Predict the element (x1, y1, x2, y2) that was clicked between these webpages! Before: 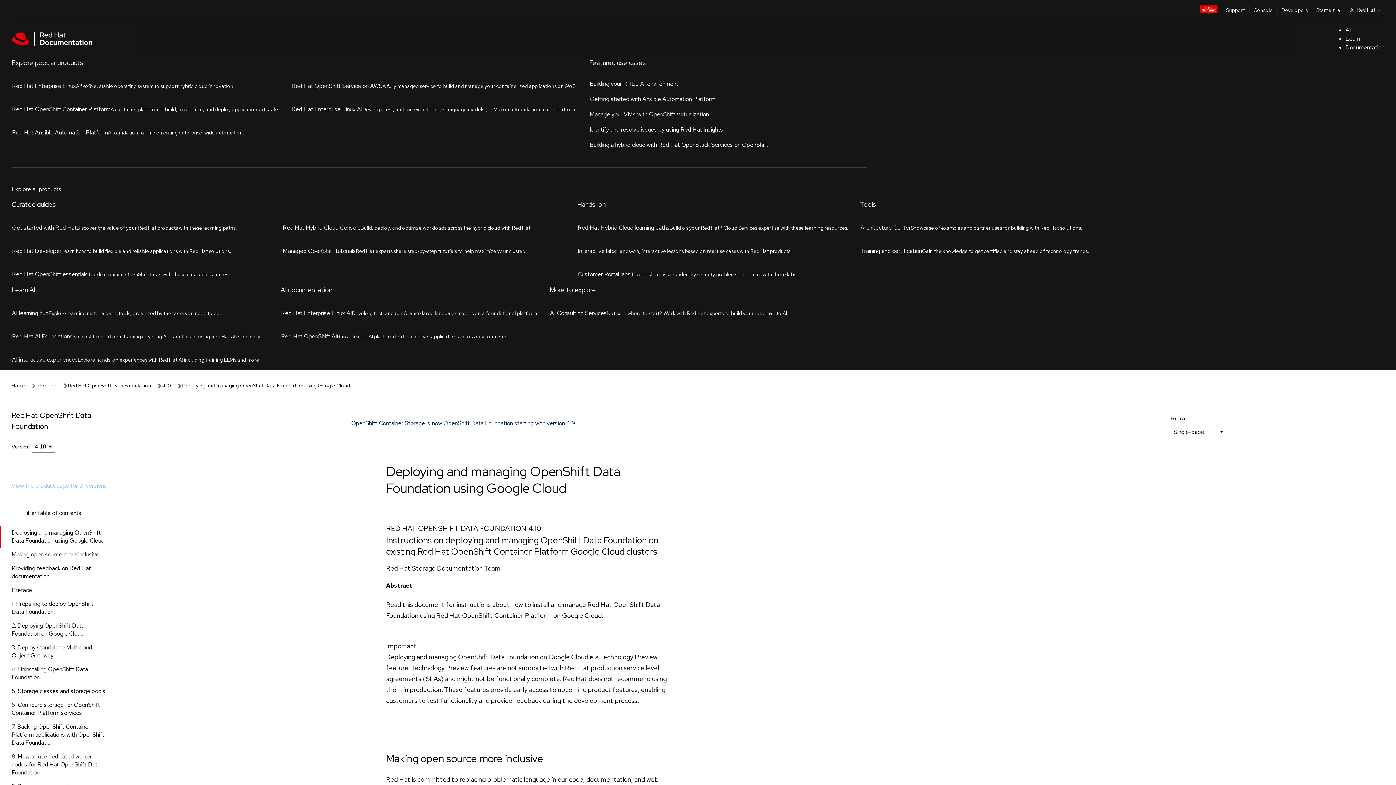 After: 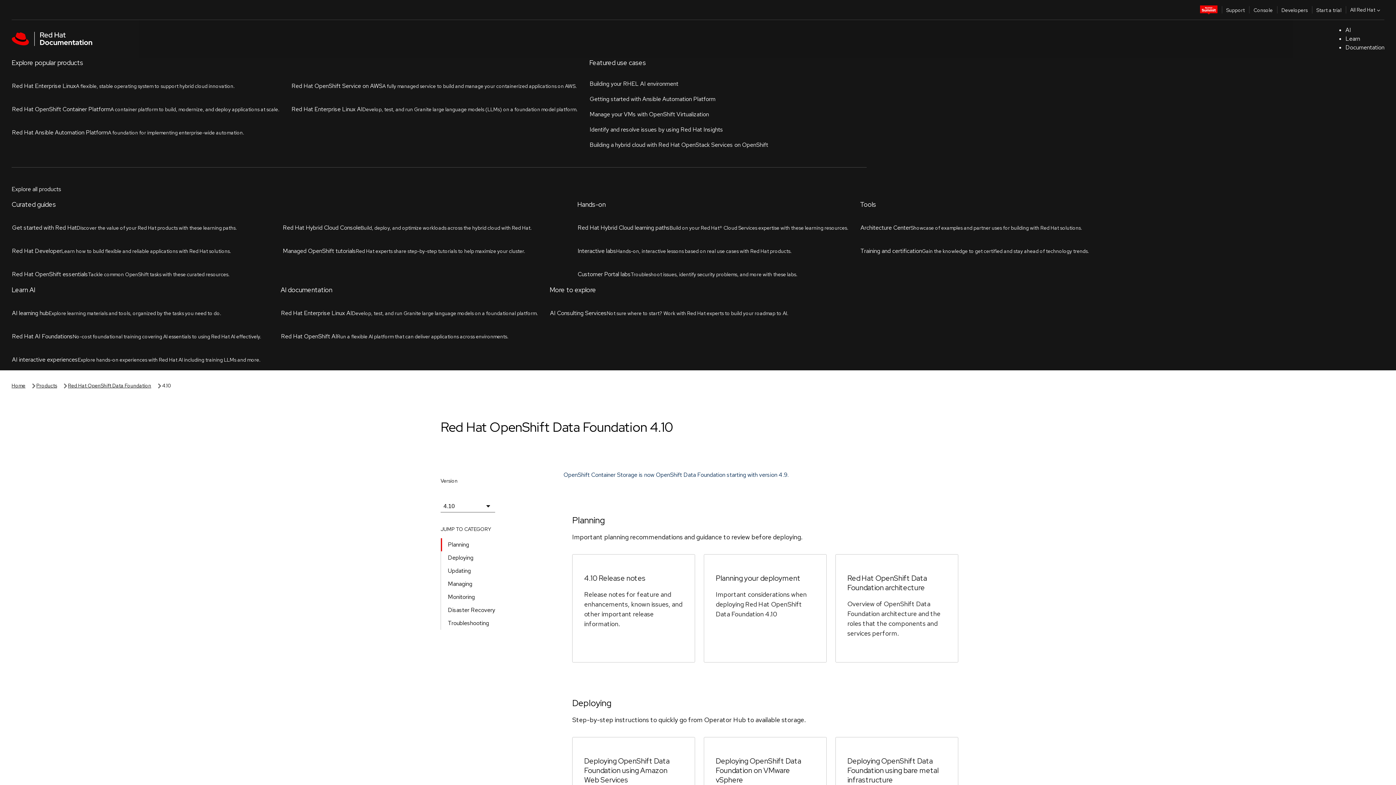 Action: bbox: (162, 382, 171, 389) label: 4.10